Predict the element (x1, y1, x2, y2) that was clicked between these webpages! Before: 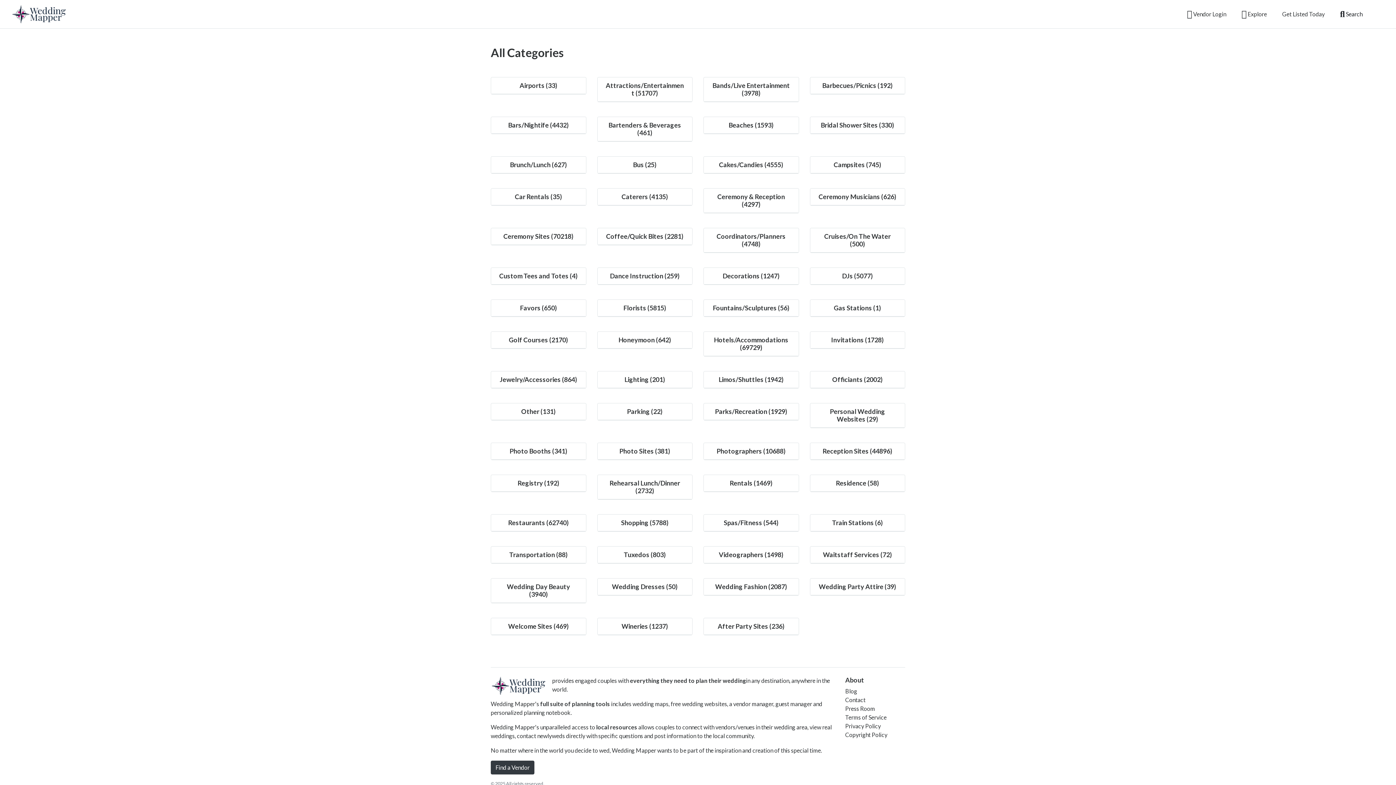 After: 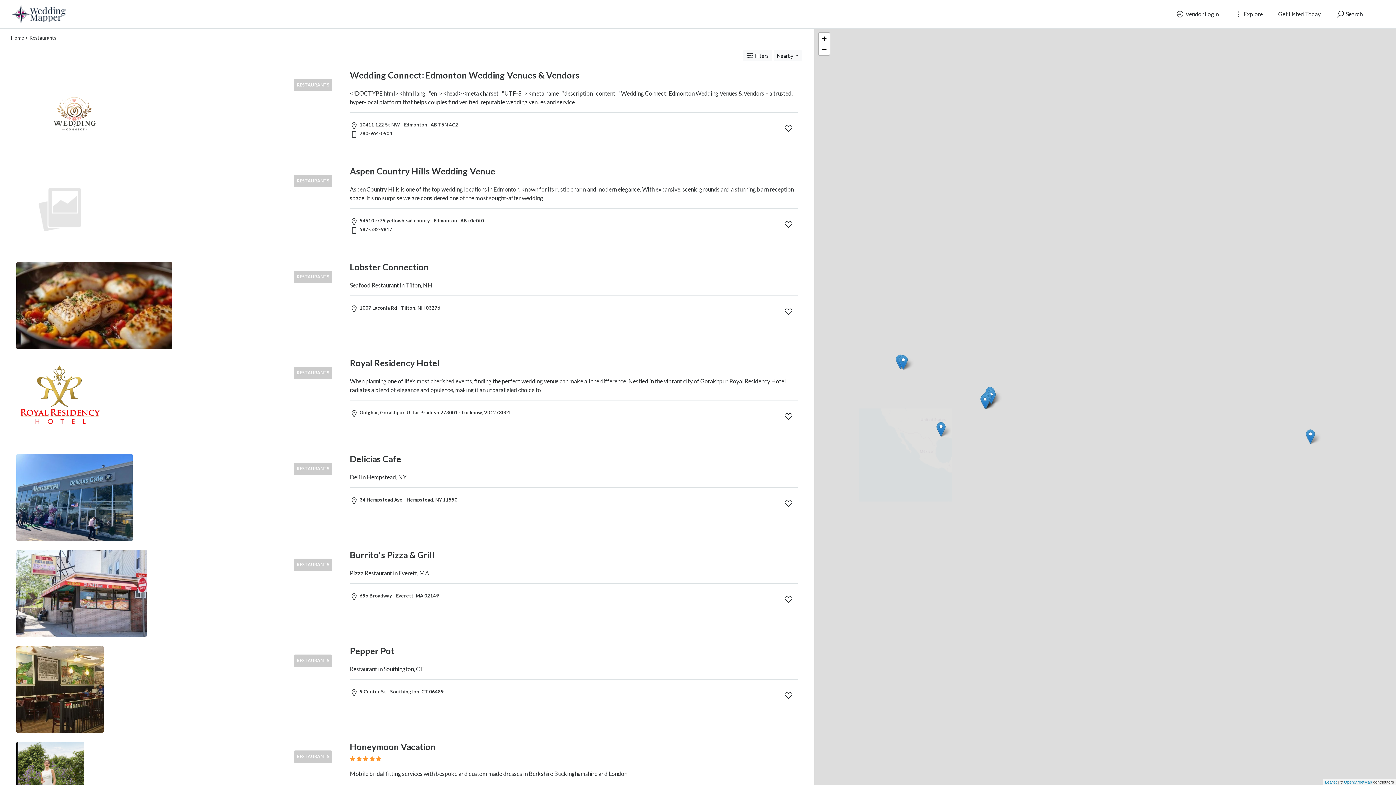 Action: label: Restaurants (62740) bbox: (508, 518, 569, 526)